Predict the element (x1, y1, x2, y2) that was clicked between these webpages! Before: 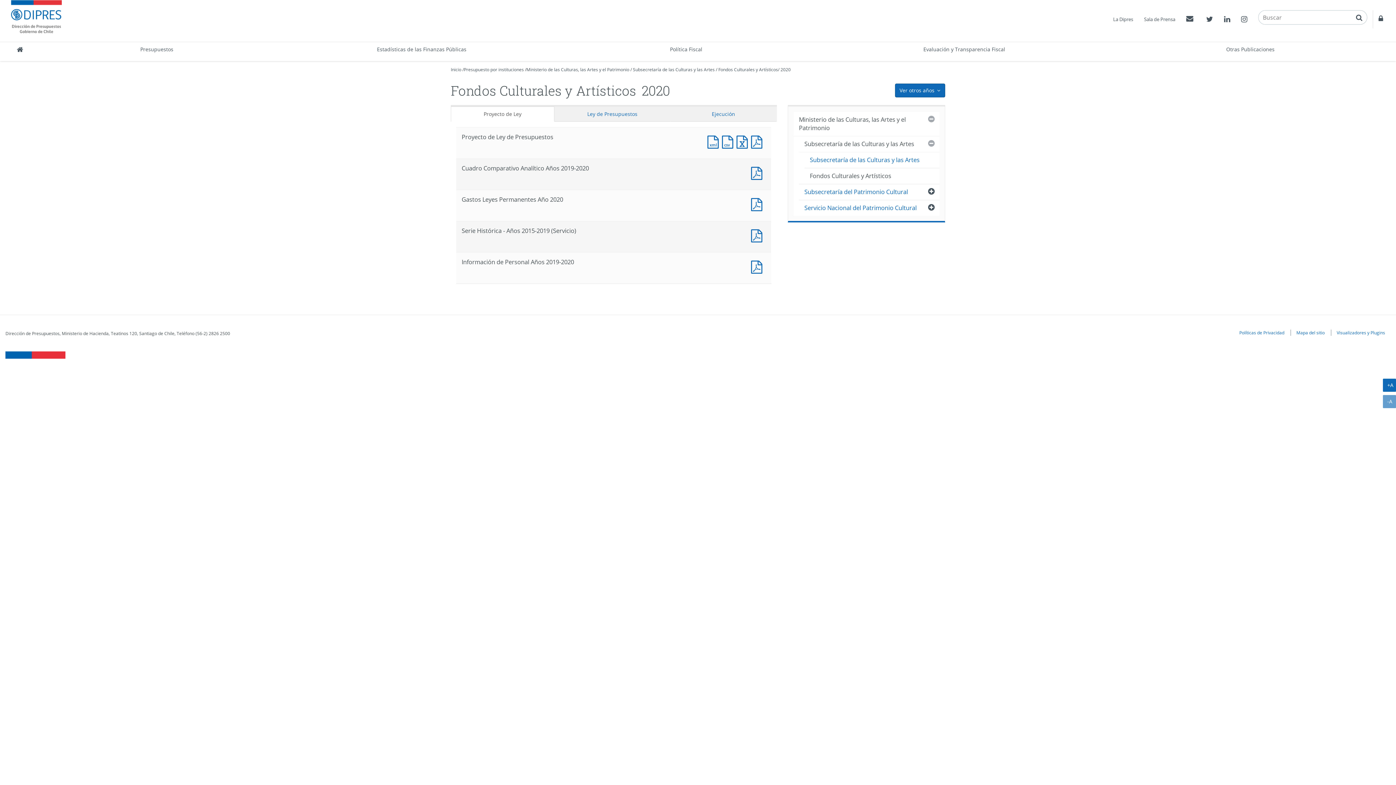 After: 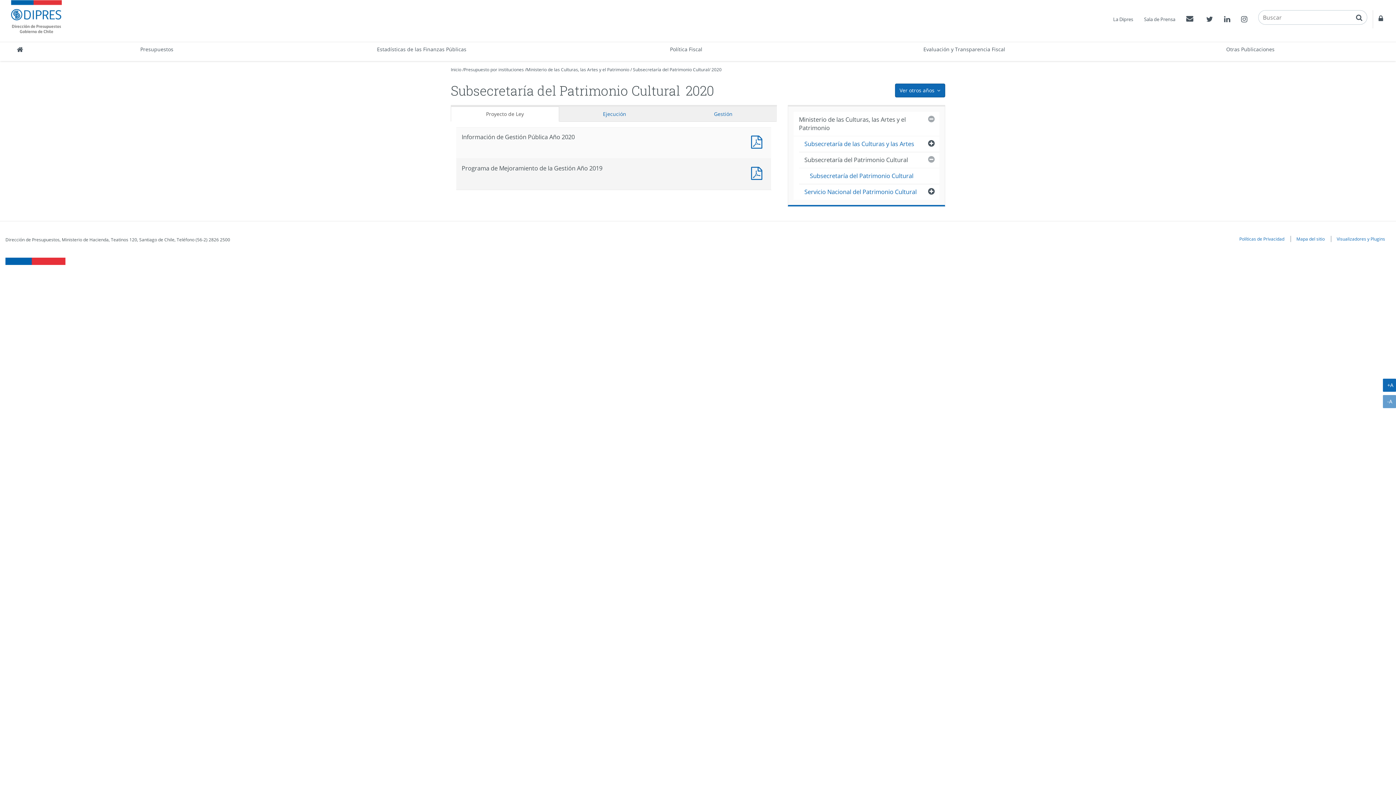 Action: label: Subsecretaría del Patrimonio Cultural bbox: (799, 184, 939, 200)